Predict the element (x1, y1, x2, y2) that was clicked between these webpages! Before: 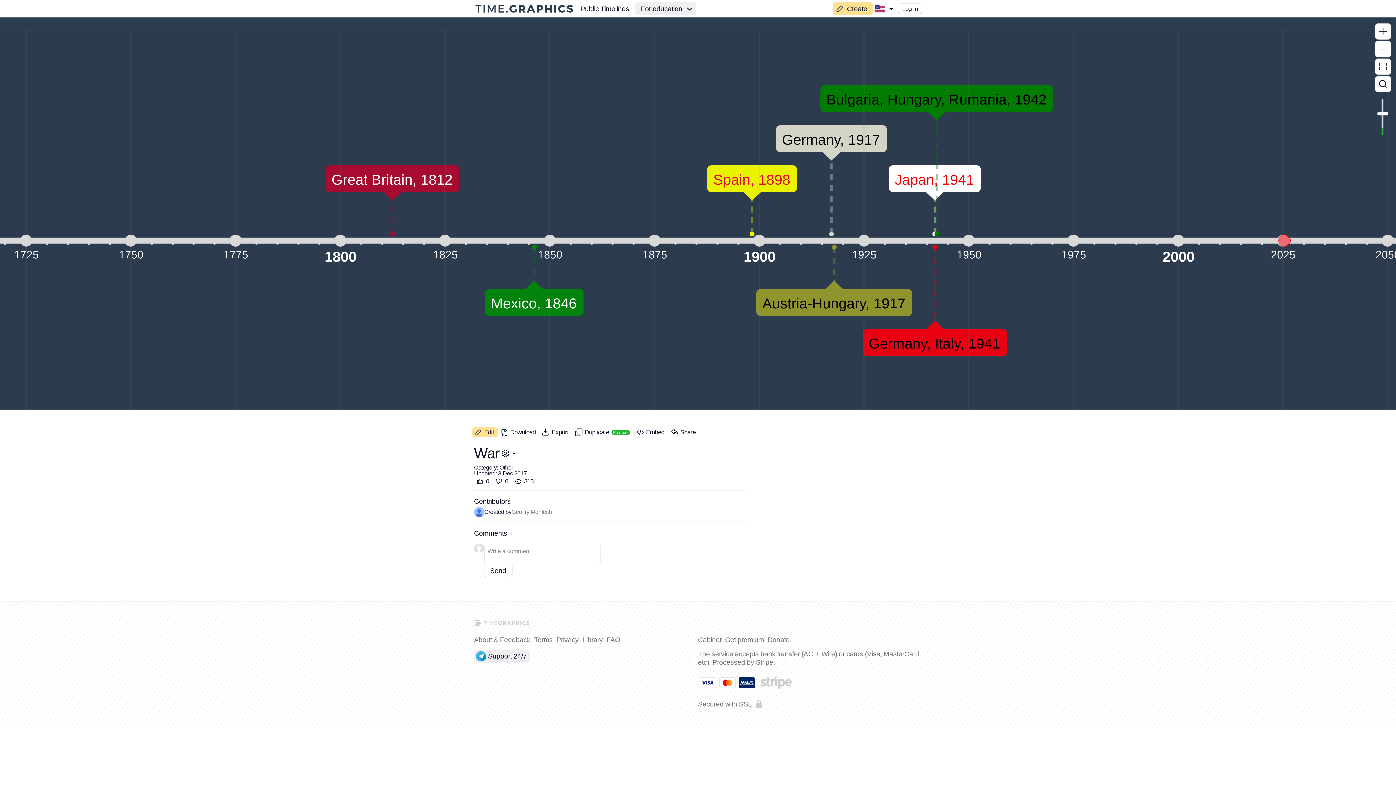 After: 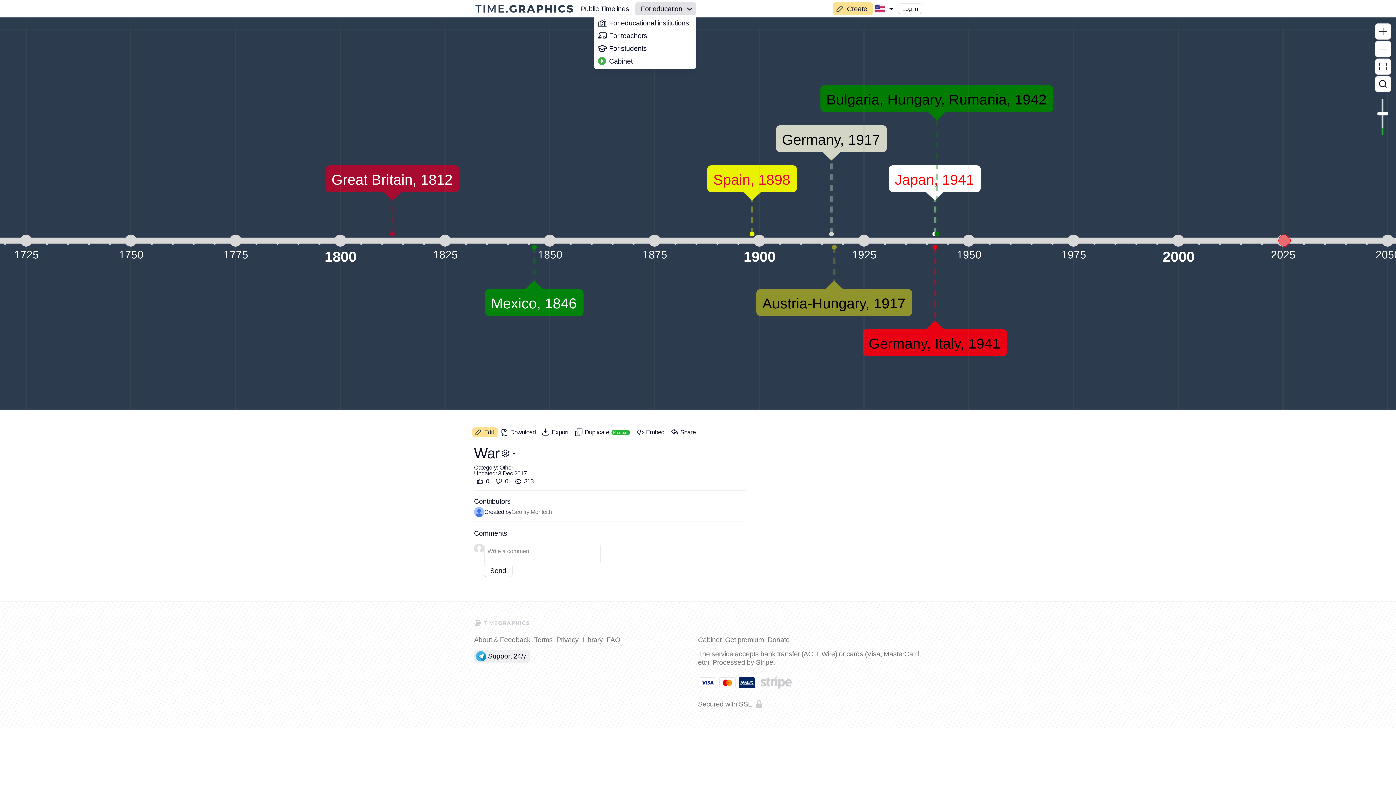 Action: bbox: (635, 2, 696, 15) label: For education